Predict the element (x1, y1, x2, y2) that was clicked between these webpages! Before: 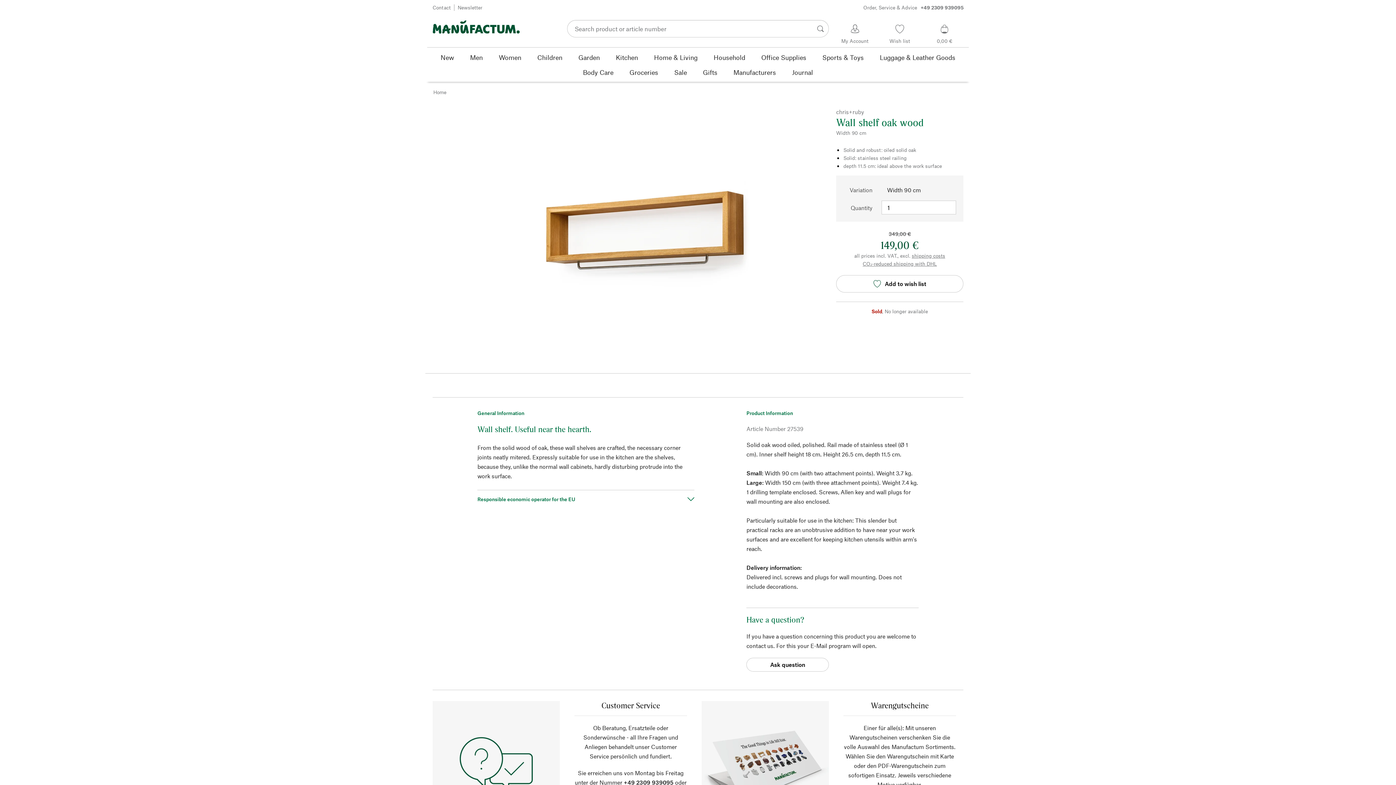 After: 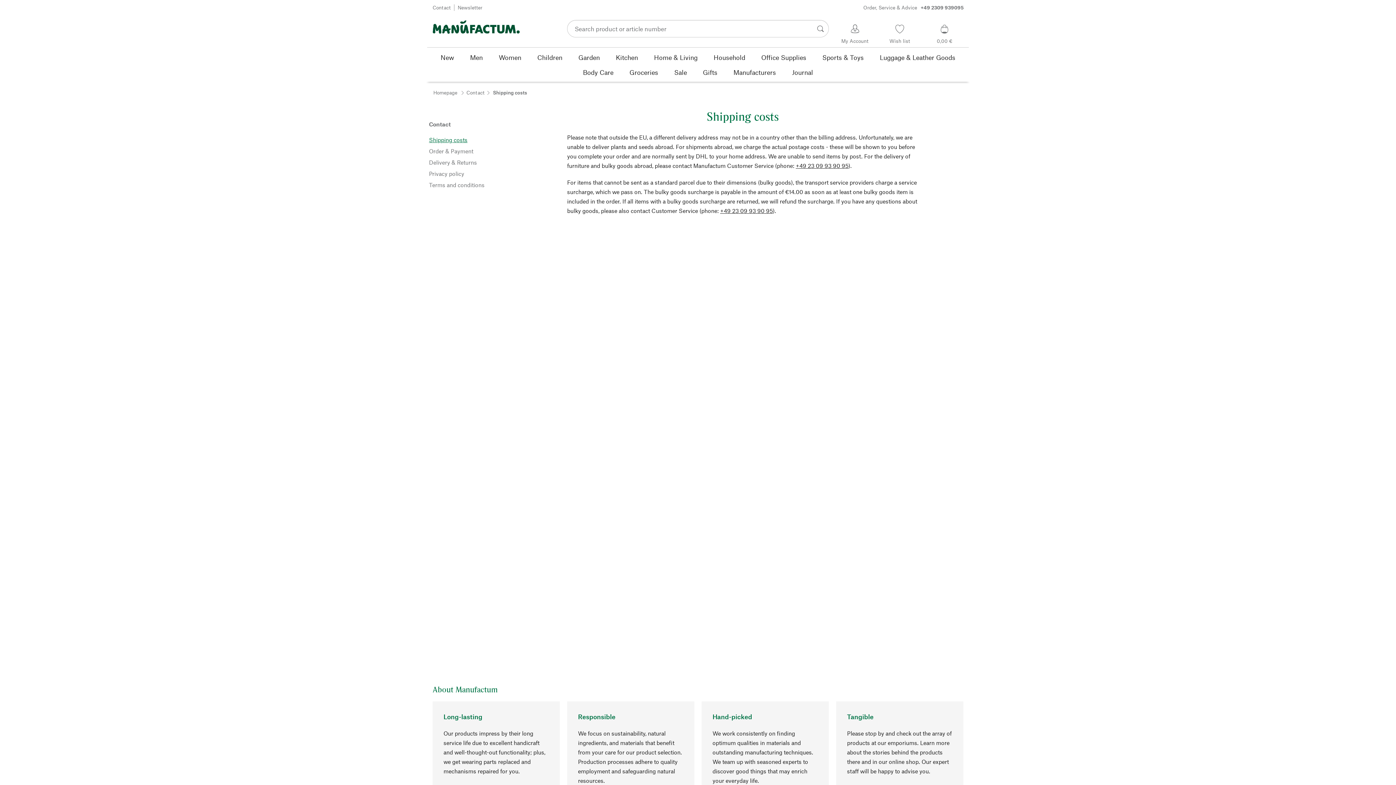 Action: label: CO₂-reduced shipping with DHL bbox: (862, 260, 937, 266)